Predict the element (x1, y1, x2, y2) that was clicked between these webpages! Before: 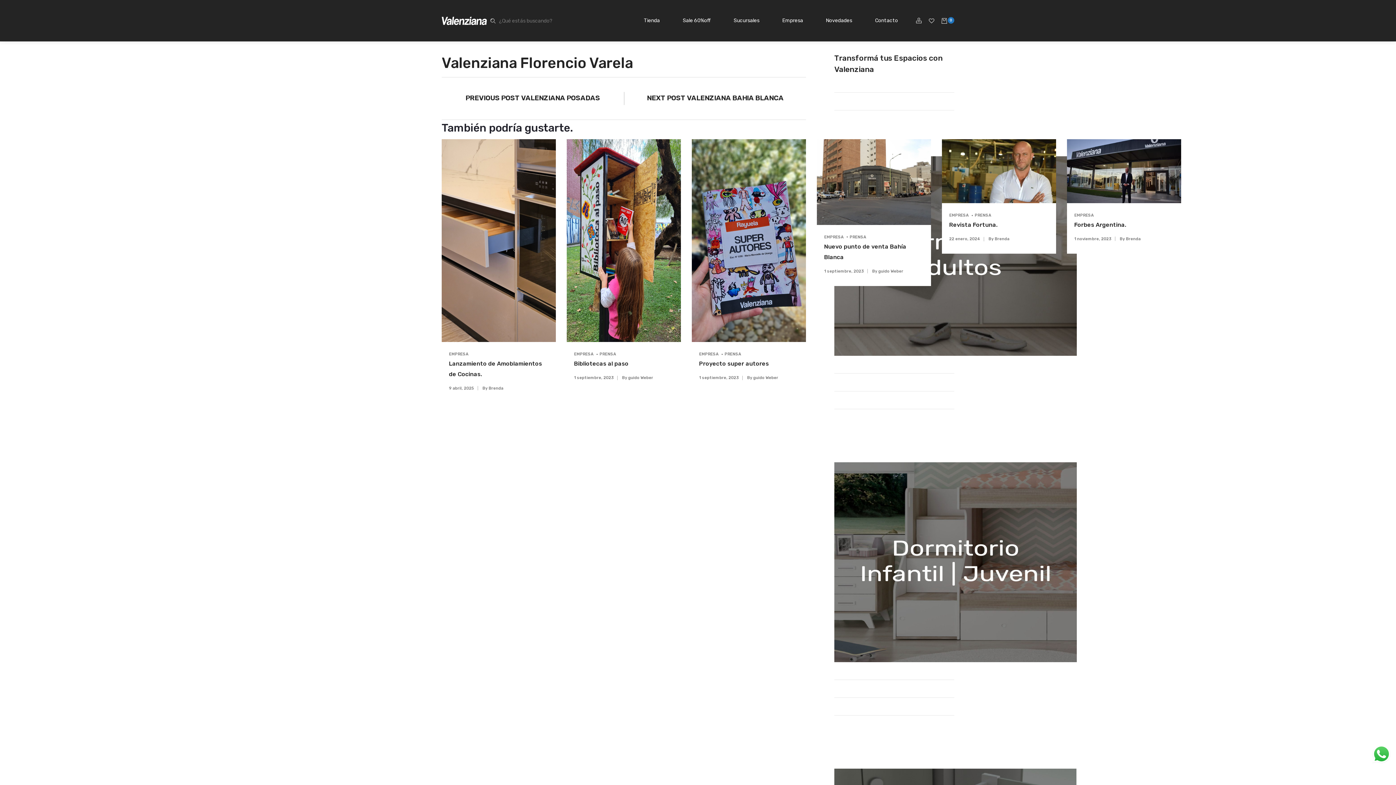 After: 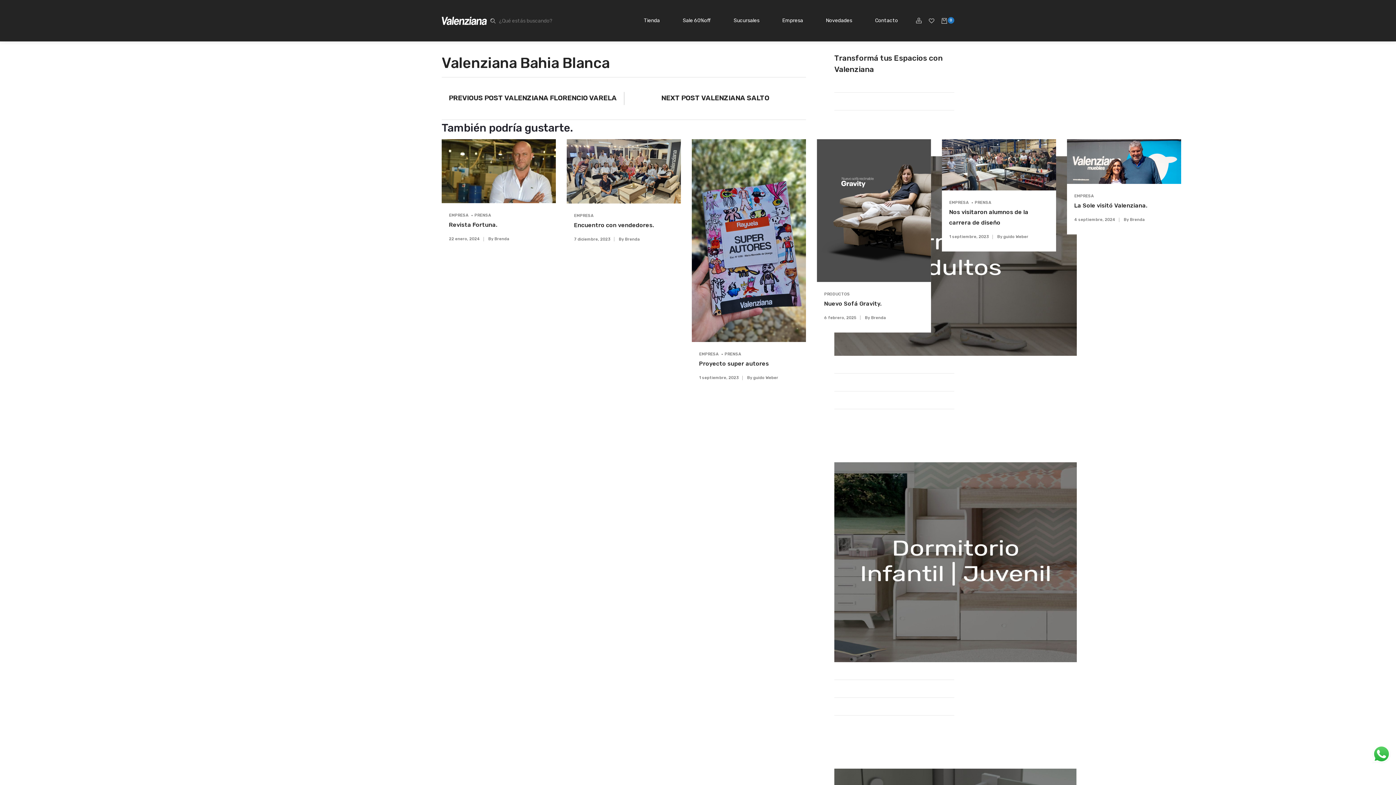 Action: bbox: (647, 93, 783, 102) label: NEXT POST VALENZIANA BAHIA BLANCA